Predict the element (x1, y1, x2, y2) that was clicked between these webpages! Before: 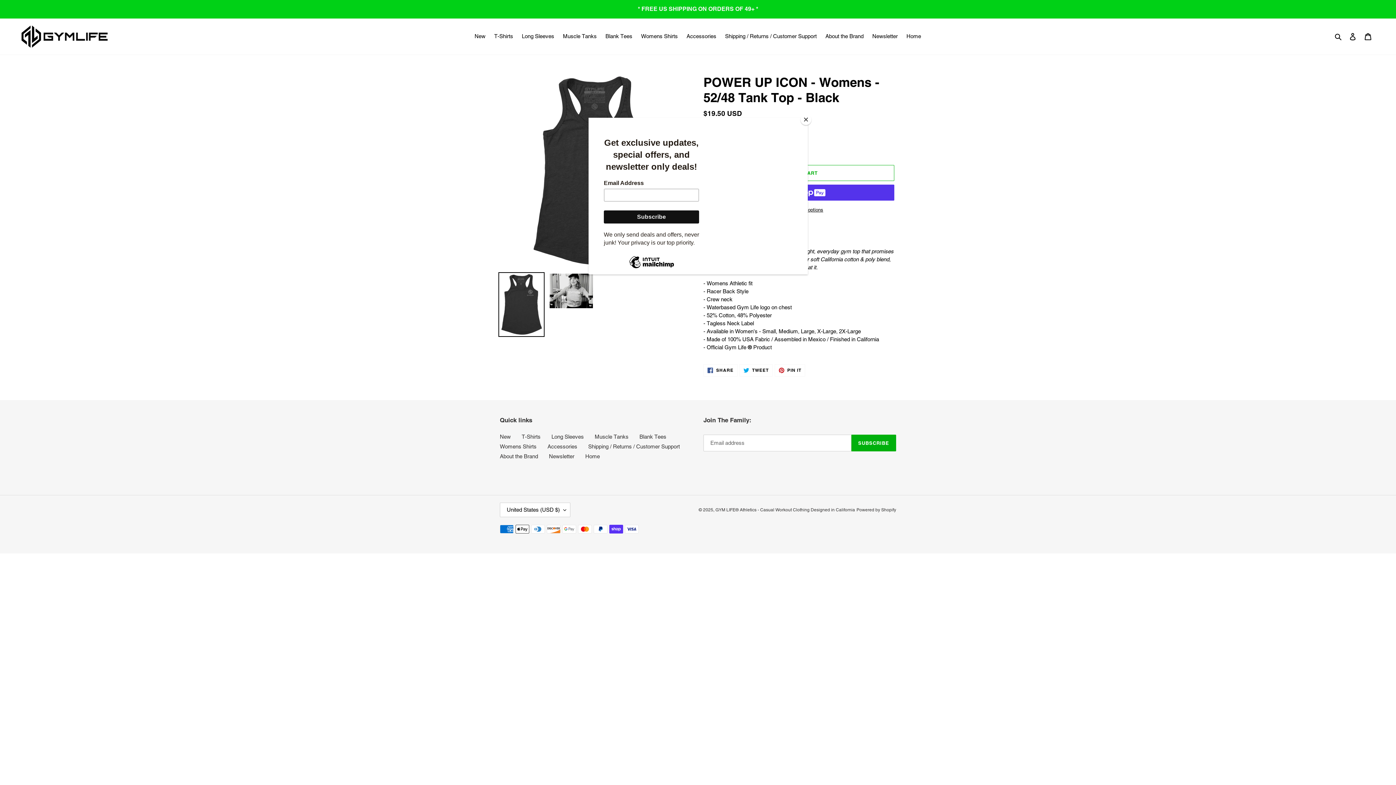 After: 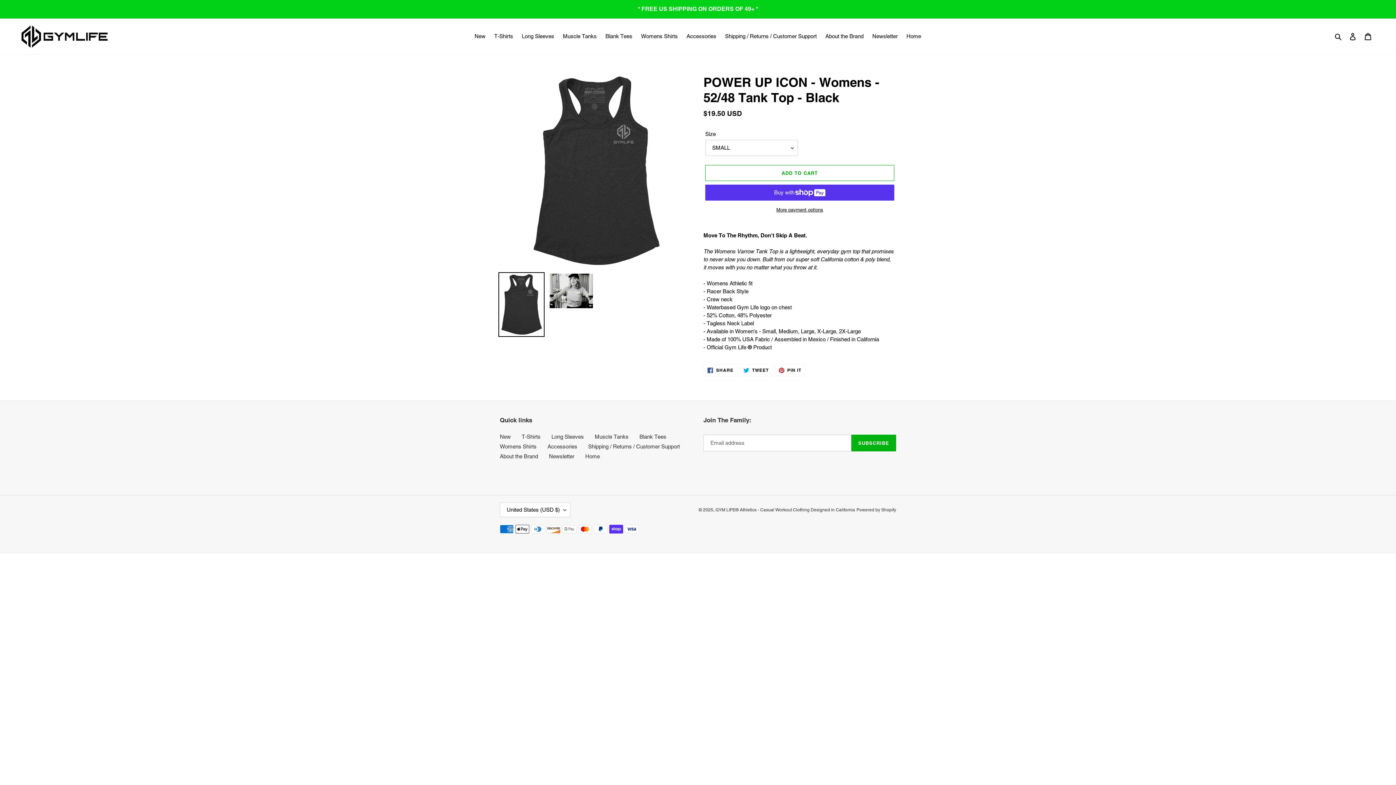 Action: bbox: (800, 114, 811, 125) label: Close